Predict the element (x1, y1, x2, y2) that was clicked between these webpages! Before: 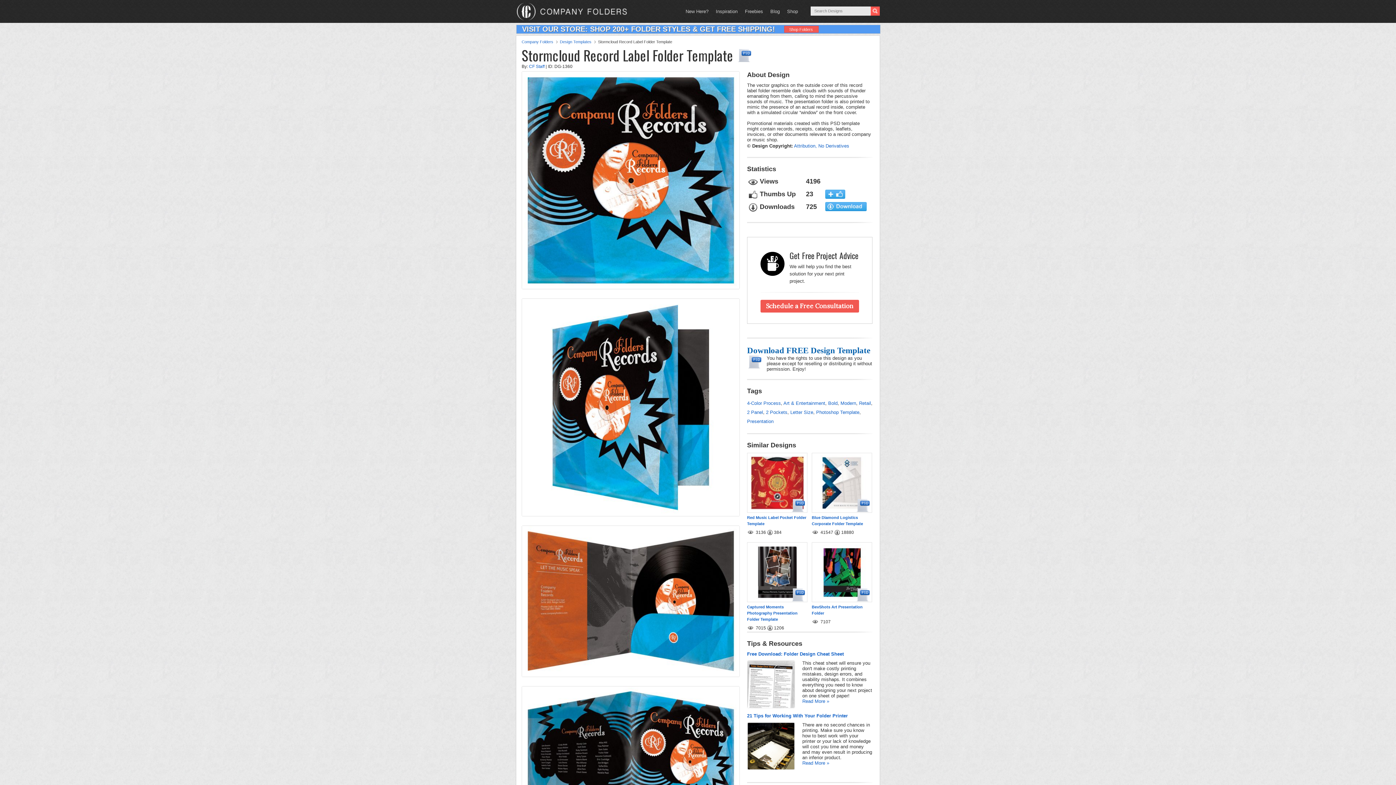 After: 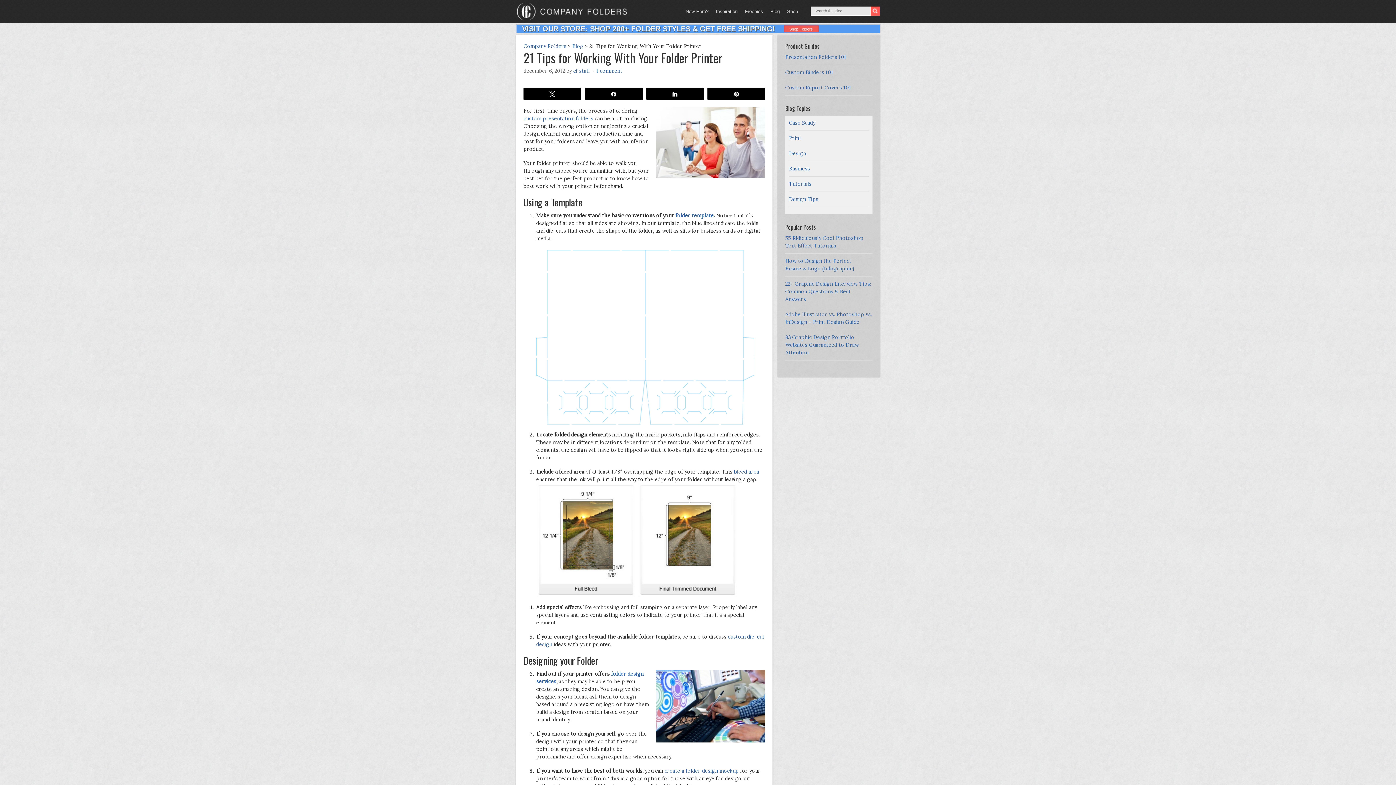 Action: label: Read More » bbox: (802, 760, 829, 766)